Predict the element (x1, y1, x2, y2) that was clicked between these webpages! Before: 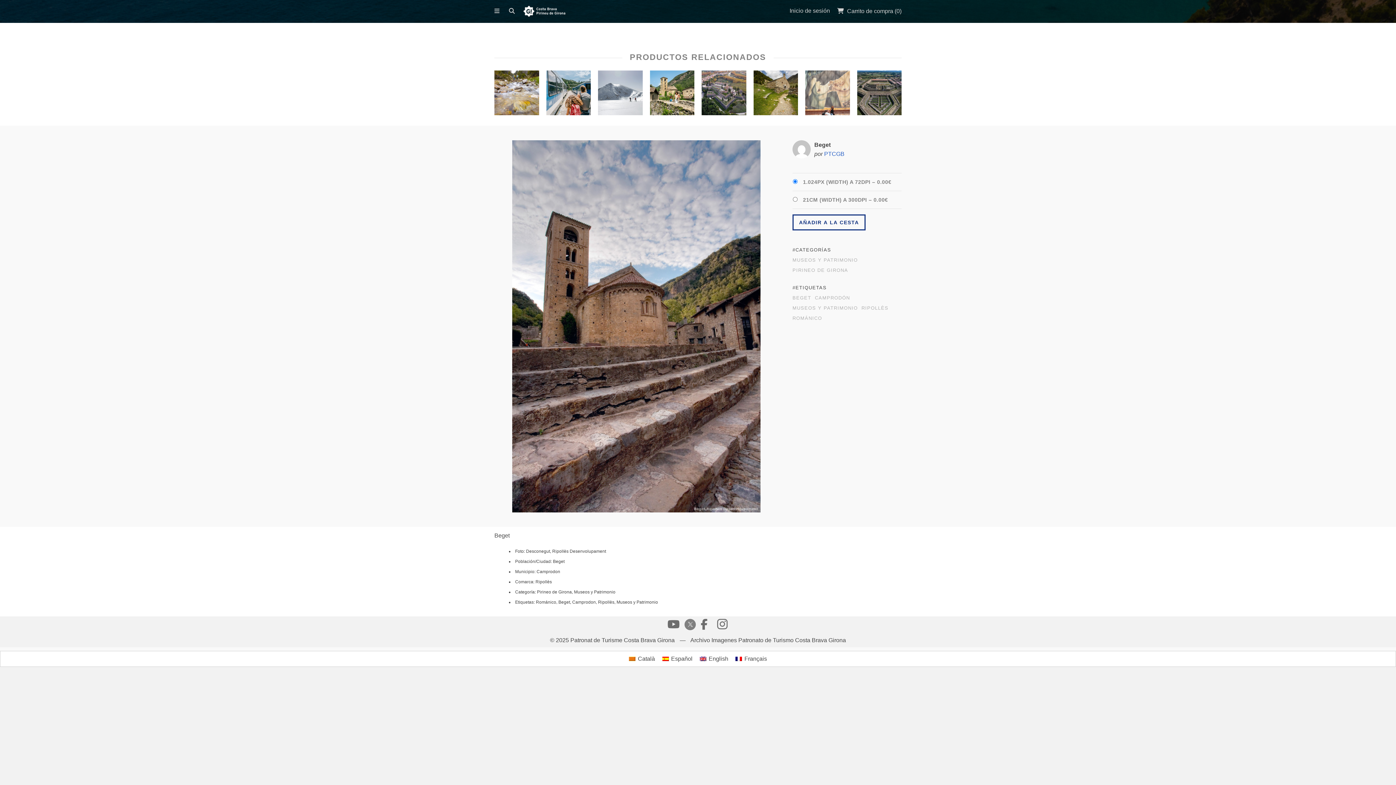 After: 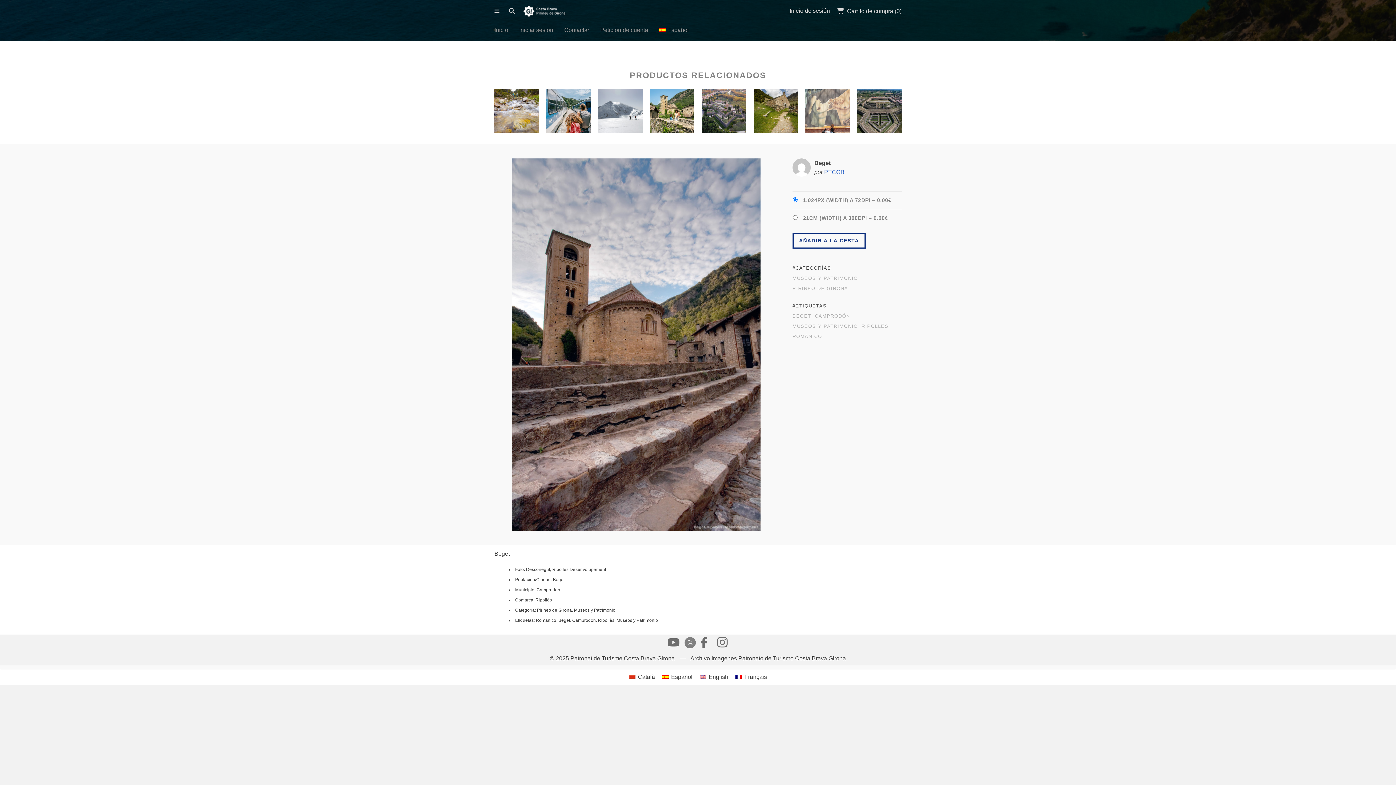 Action: bbox: (494, 2, 505, 18)